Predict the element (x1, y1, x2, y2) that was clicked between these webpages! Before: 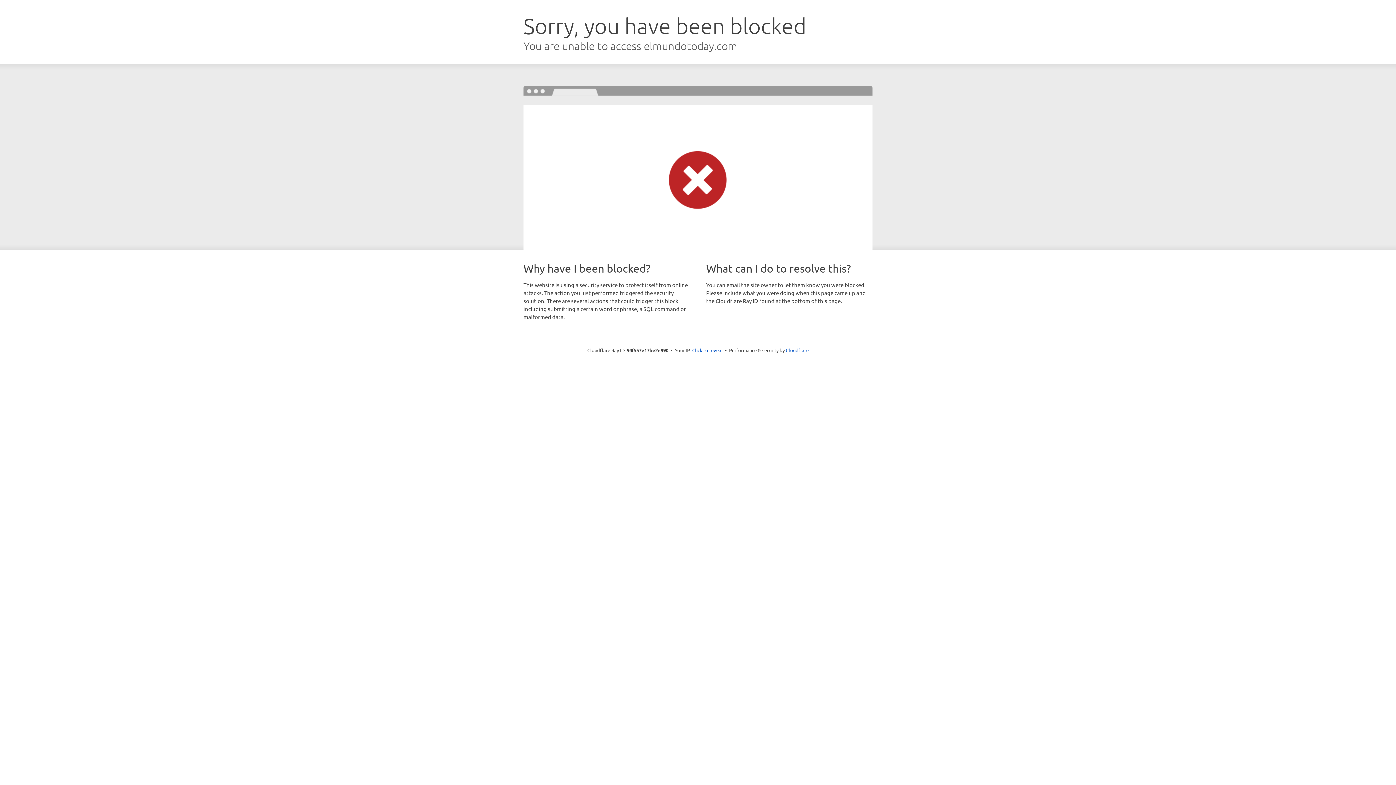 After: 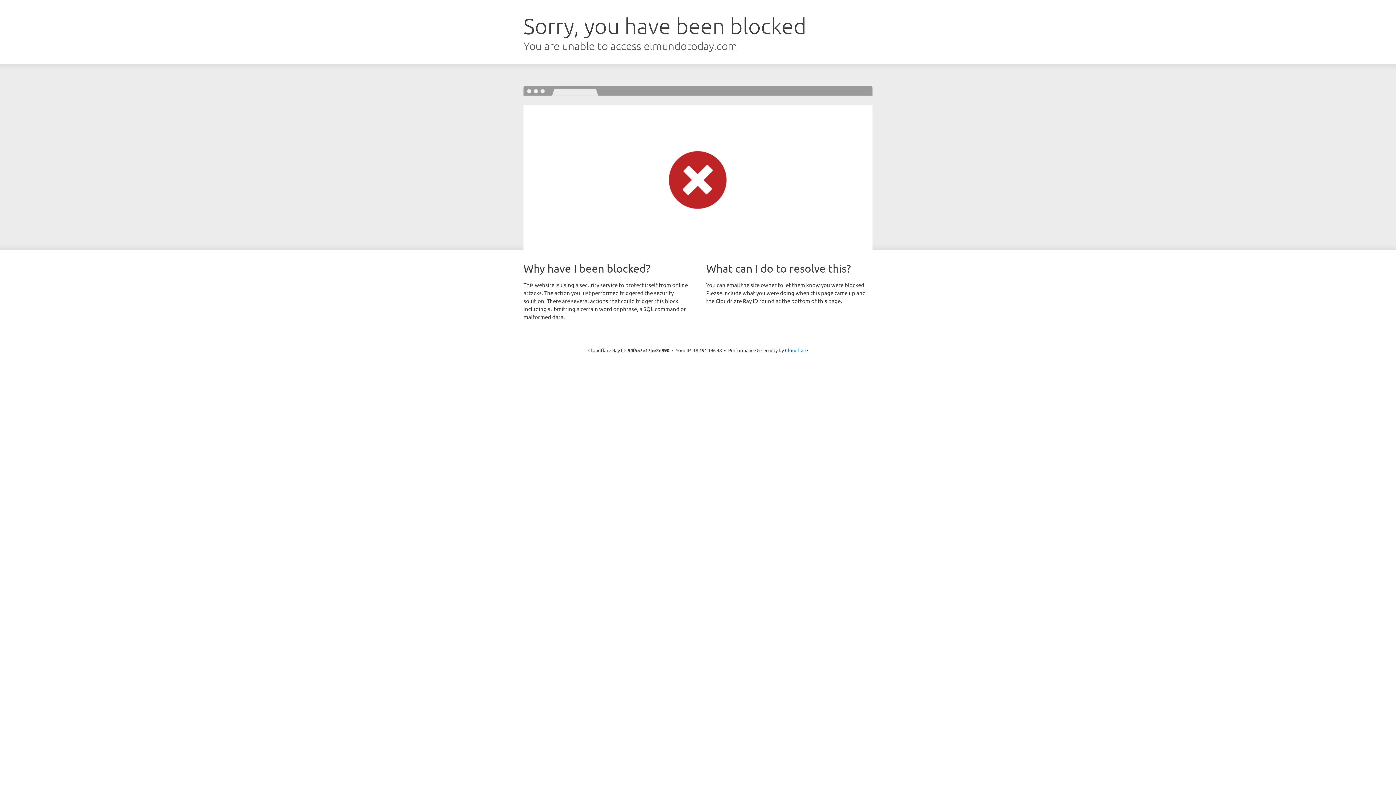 Action: label: Click to reveal bbox: (692, 346, 722, 353)